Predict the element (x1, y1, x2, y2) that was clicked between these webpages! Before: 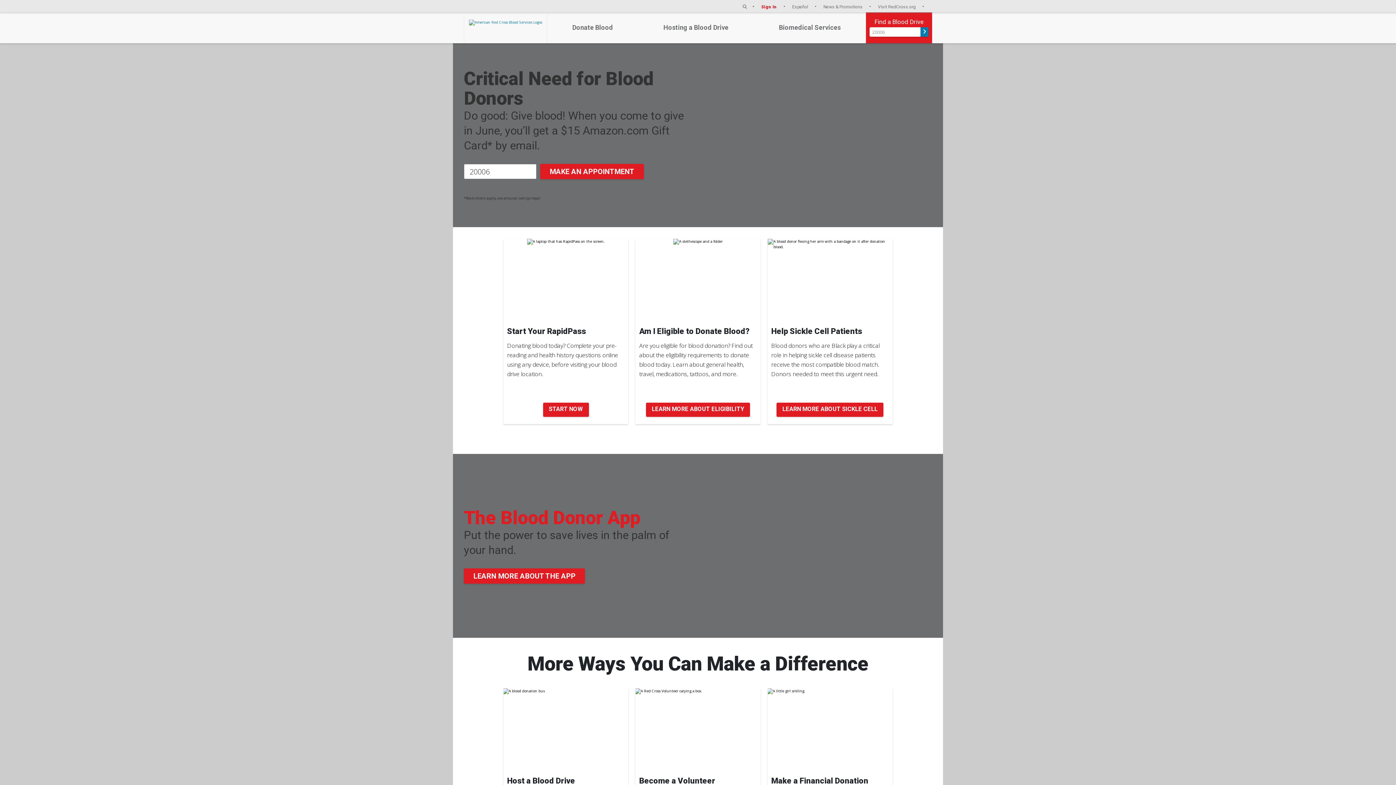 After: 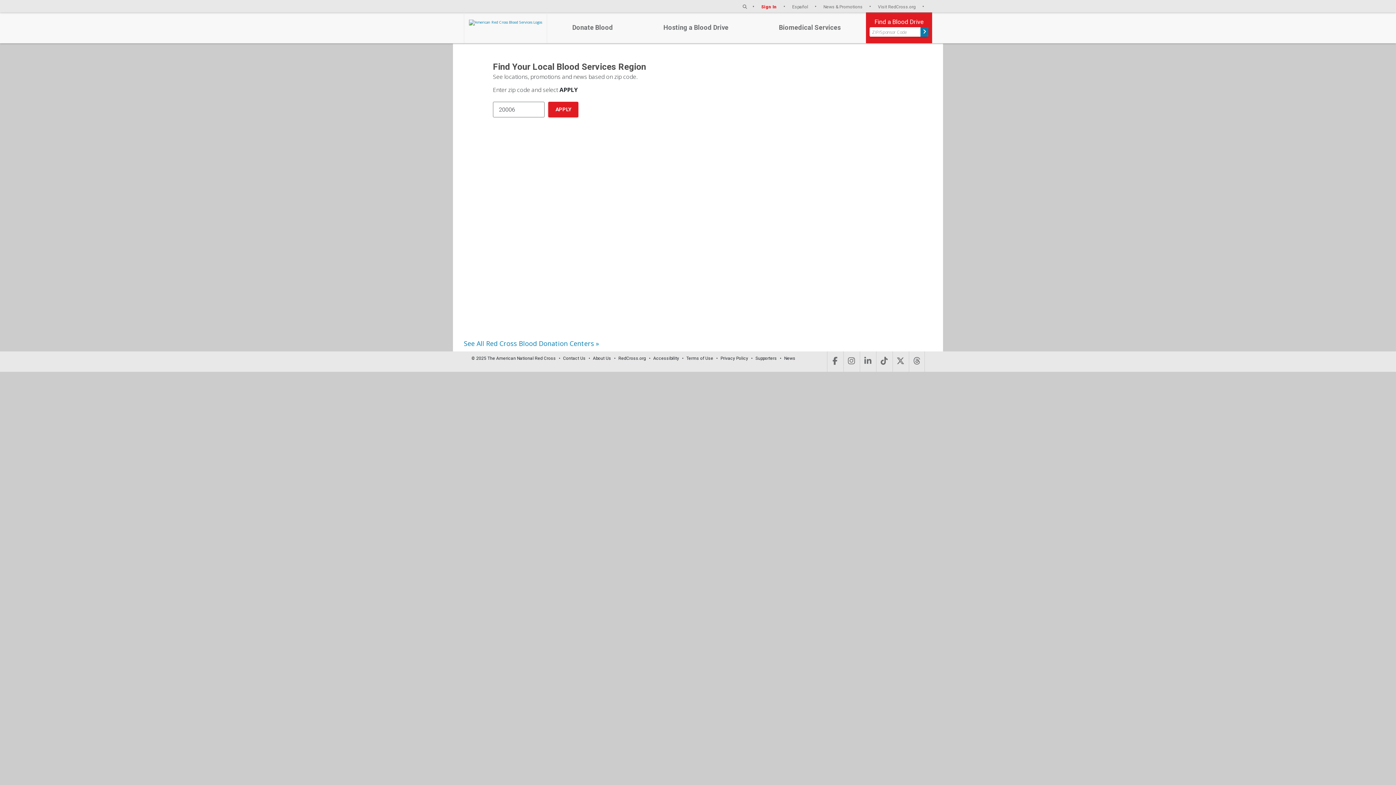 Action: label: News & Promotions bbox: (823, 4, 871, 8)